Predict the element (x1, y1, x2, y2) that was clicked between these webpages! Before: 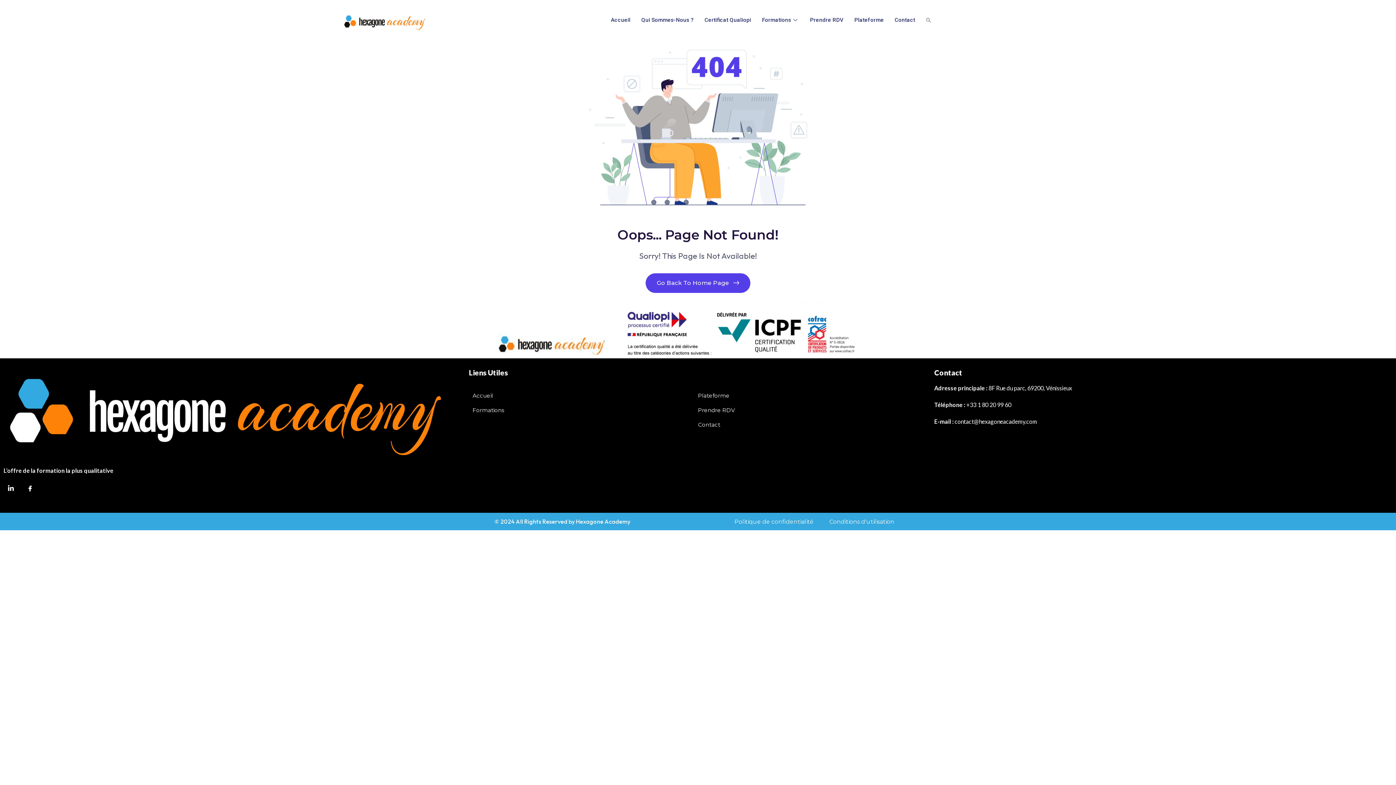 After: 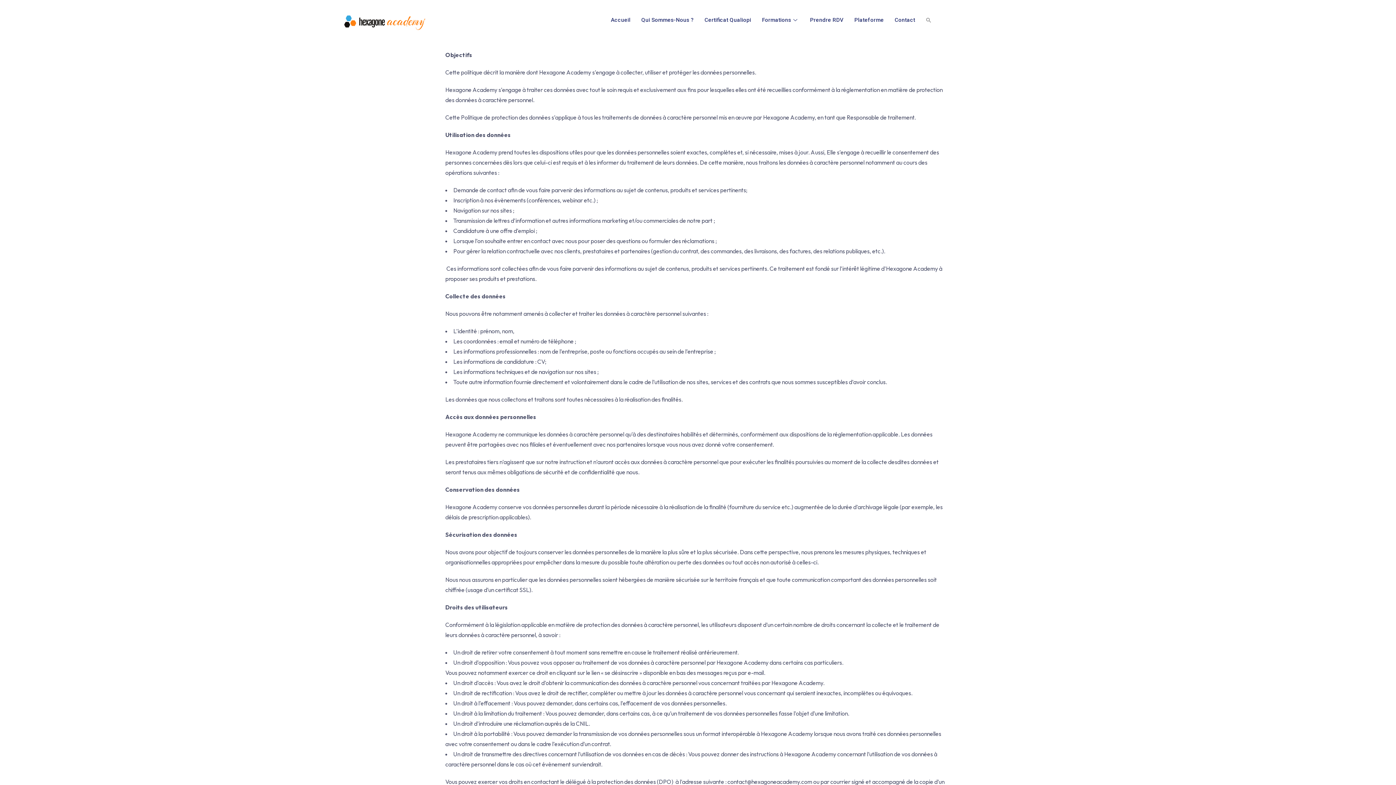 Action: bbox: (730, 517, 817, 526) label: Politique de confidentialité